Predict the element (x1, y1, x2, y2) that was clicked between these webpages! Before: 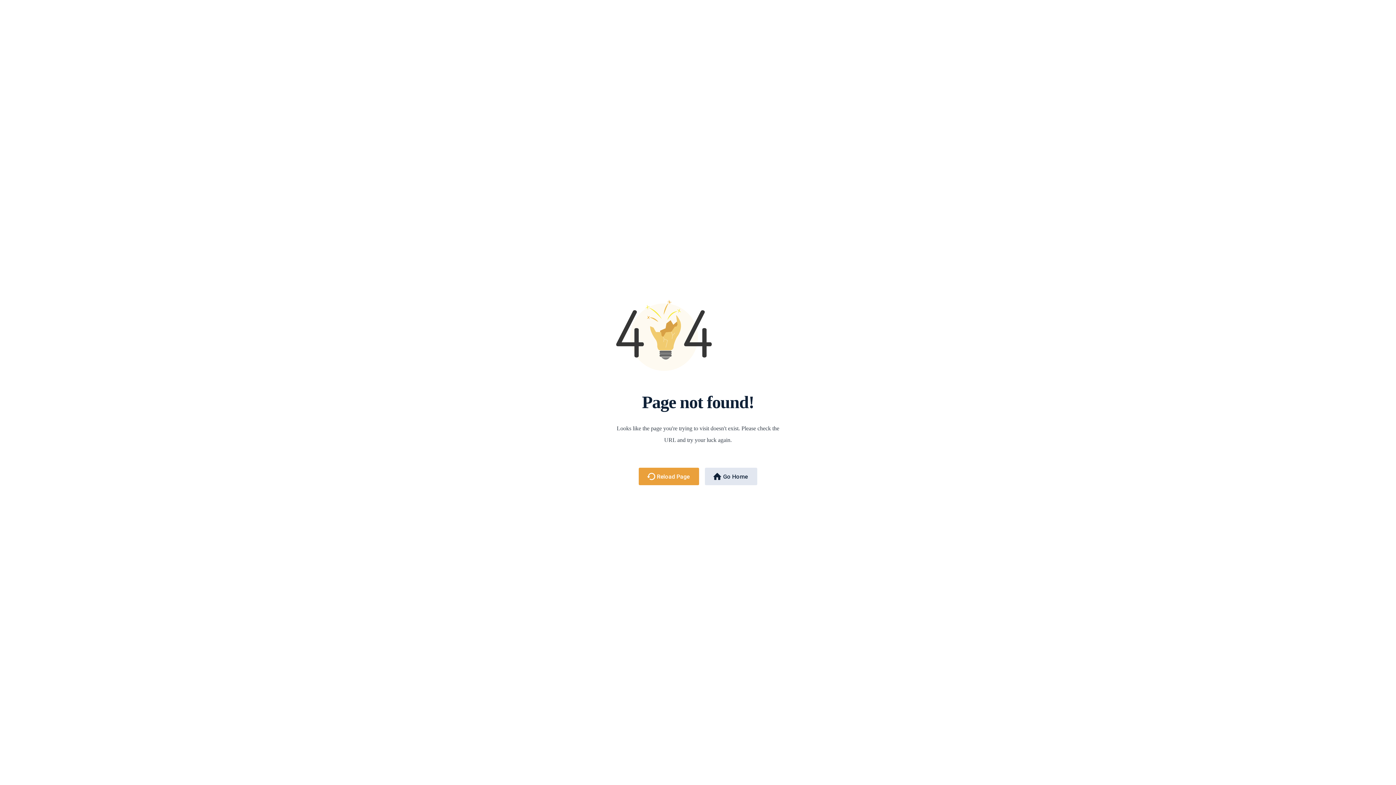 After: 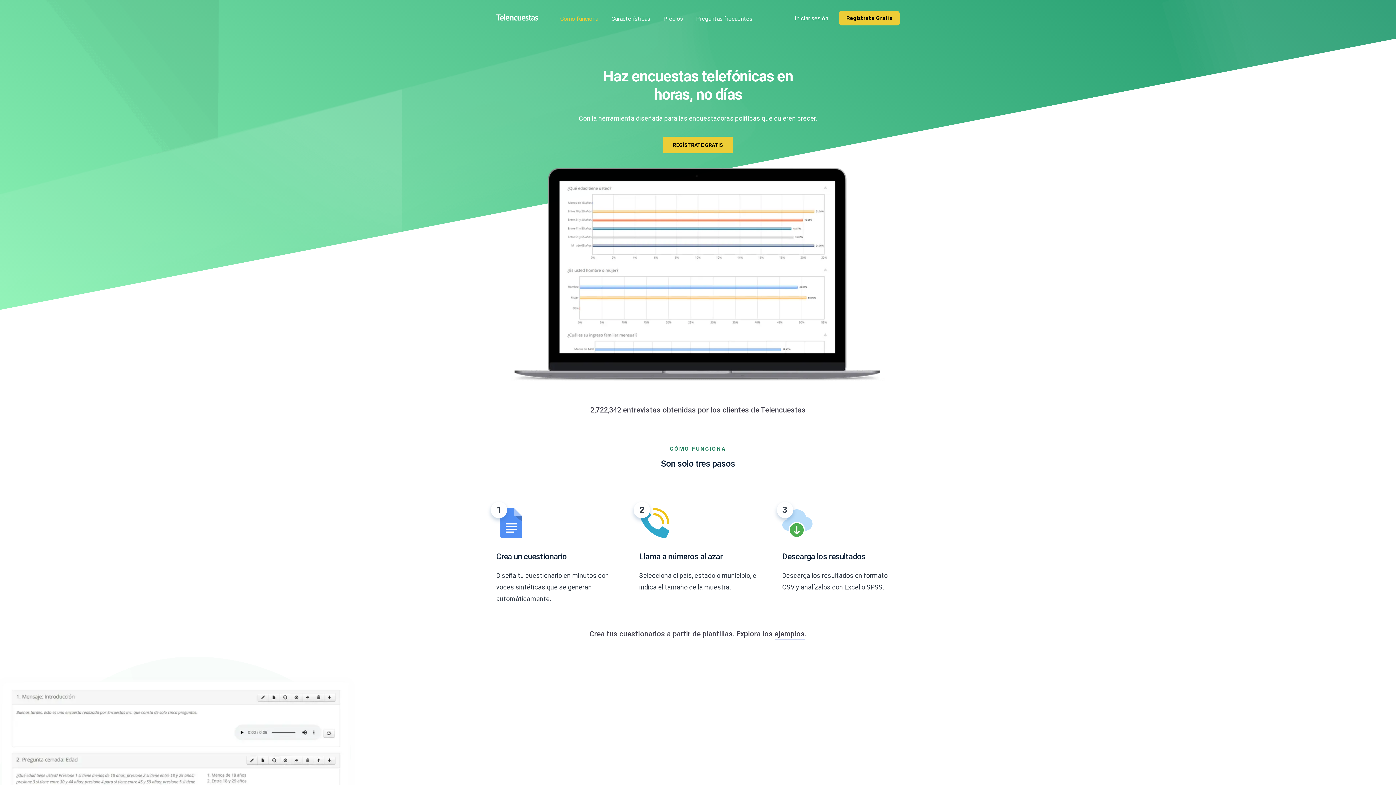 Action: bbox: (705, 468, 757, 485) label: Go Home